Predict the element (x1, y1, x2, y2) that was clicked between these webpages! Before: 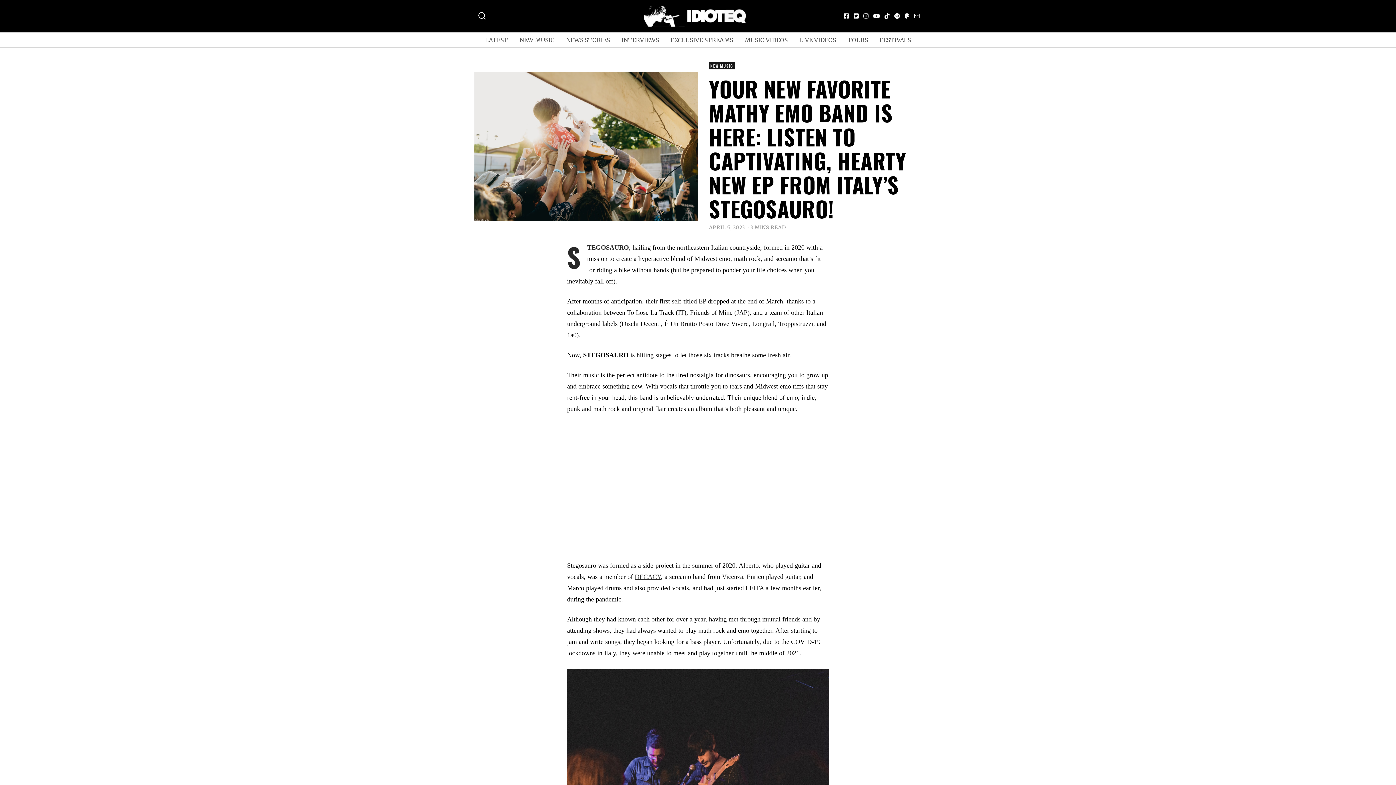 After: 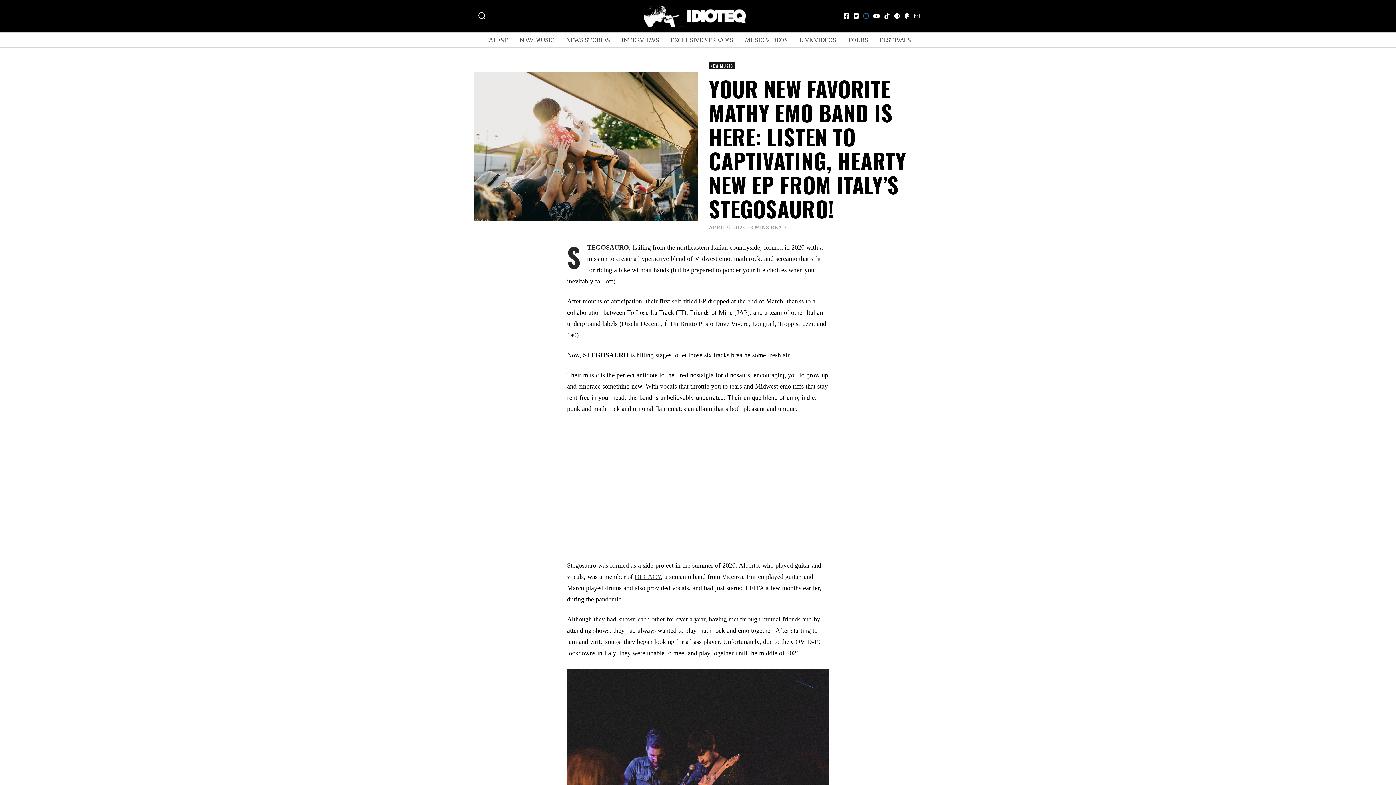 Action: bbox: (861, 11, 870, 20)